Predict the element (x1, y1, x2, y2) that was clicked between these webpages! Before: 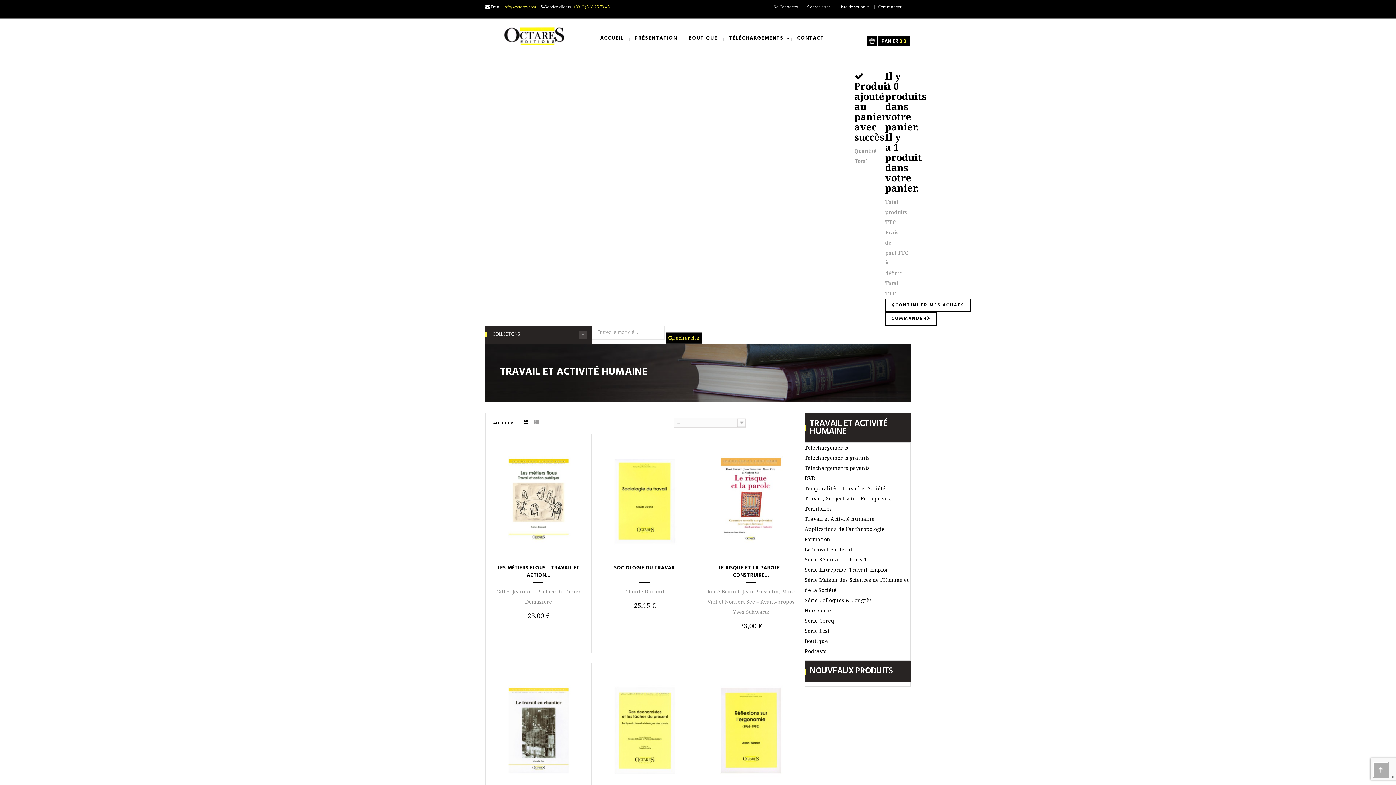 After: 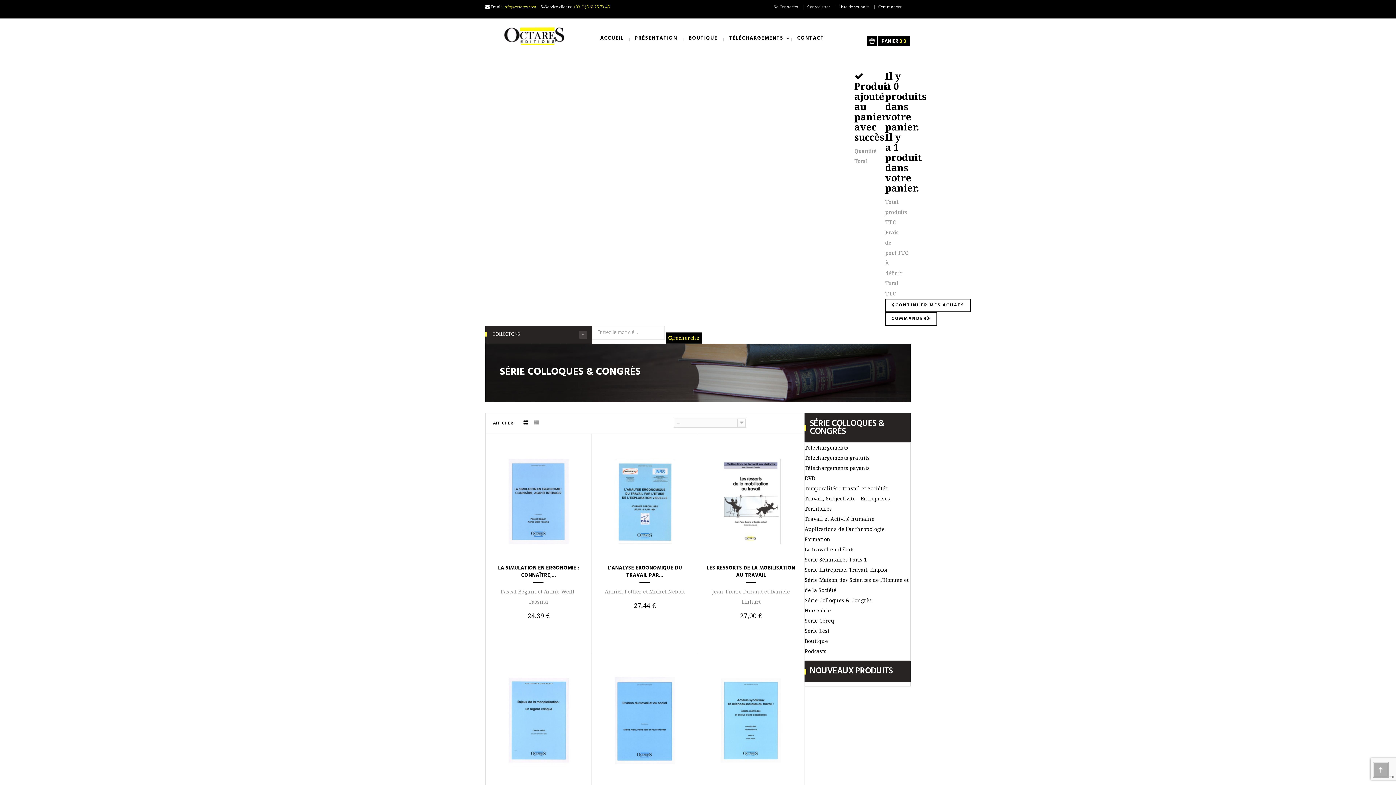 Action: bbox: (804, 597, 872, 604) label: Série Colloques & Congrès